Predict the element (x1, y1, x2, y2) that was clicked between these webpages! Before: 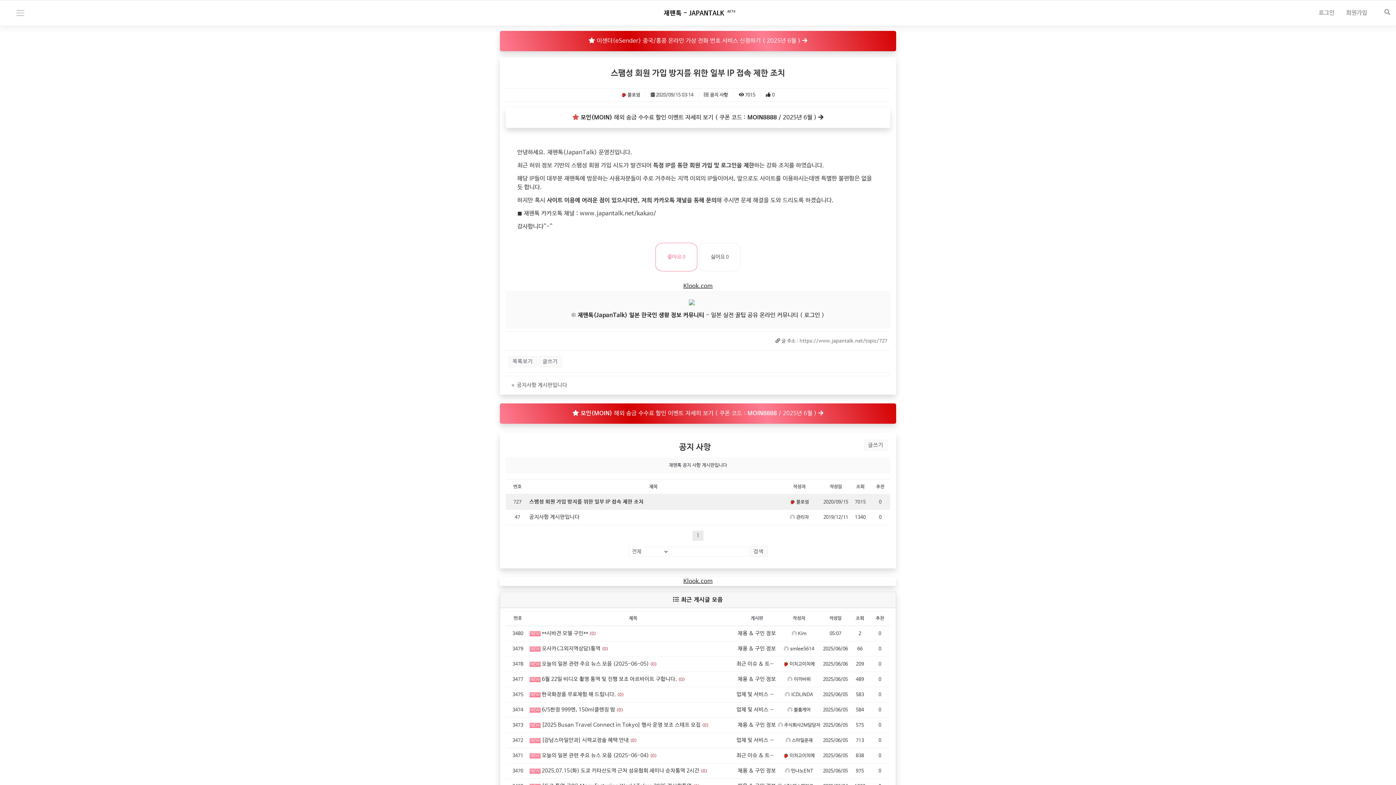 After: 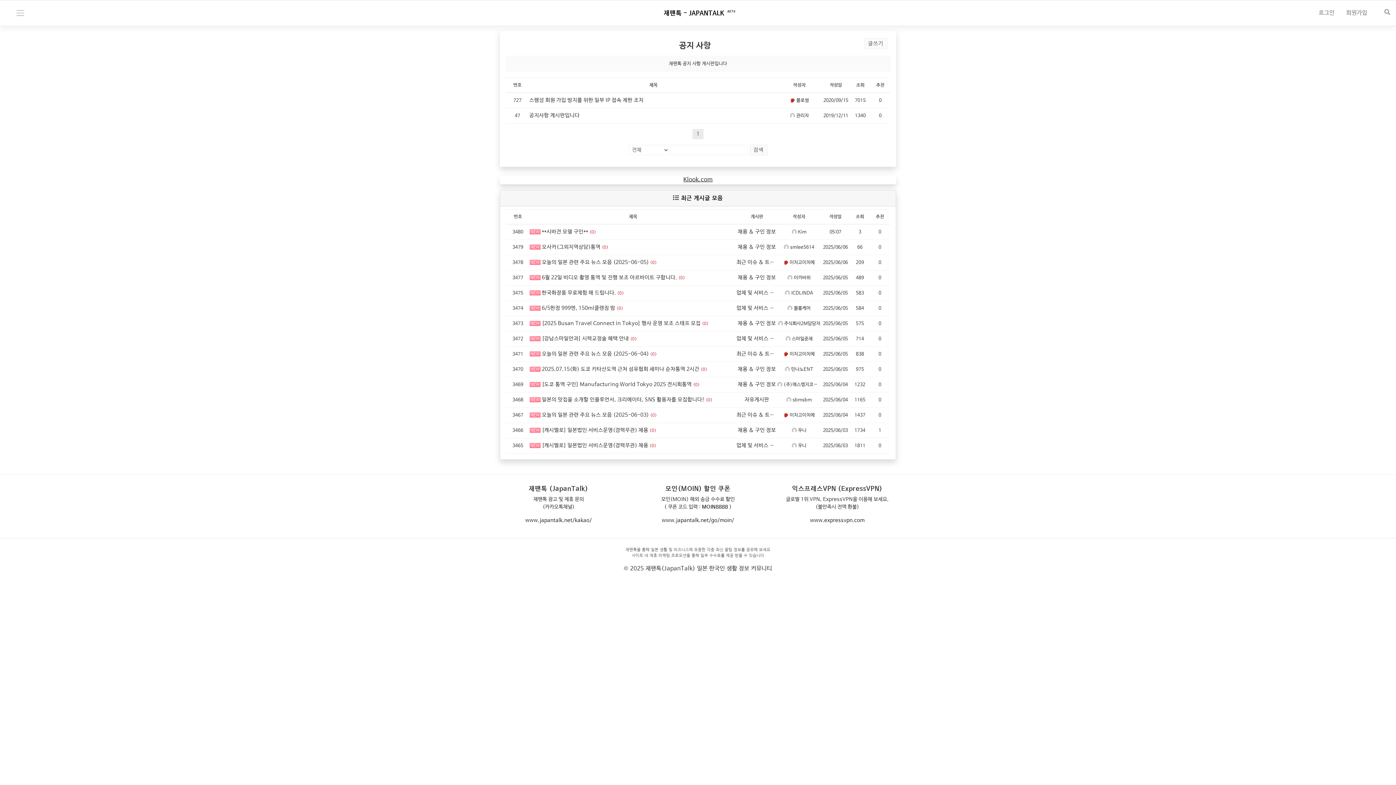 Action: bbox: (508, 356, 537, 367) label: 목록보기